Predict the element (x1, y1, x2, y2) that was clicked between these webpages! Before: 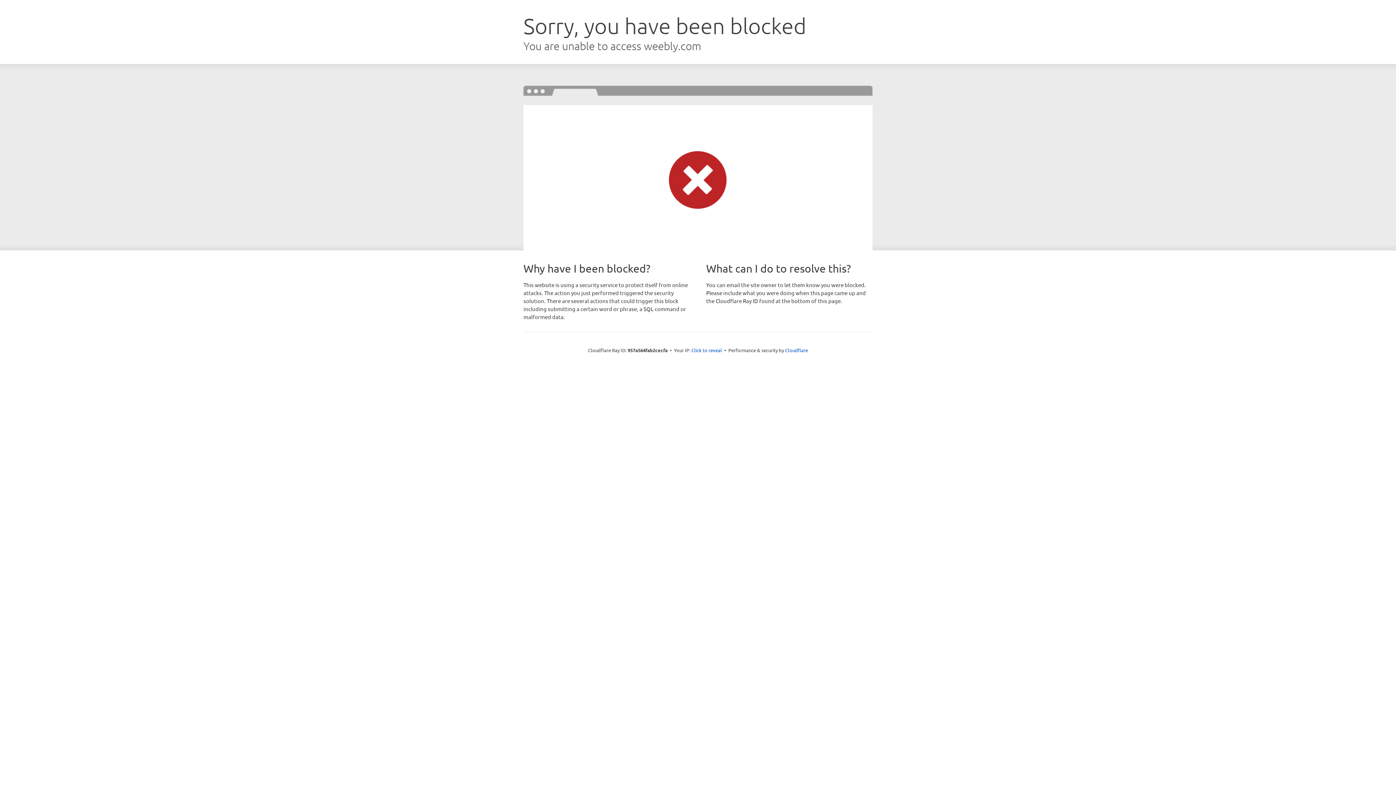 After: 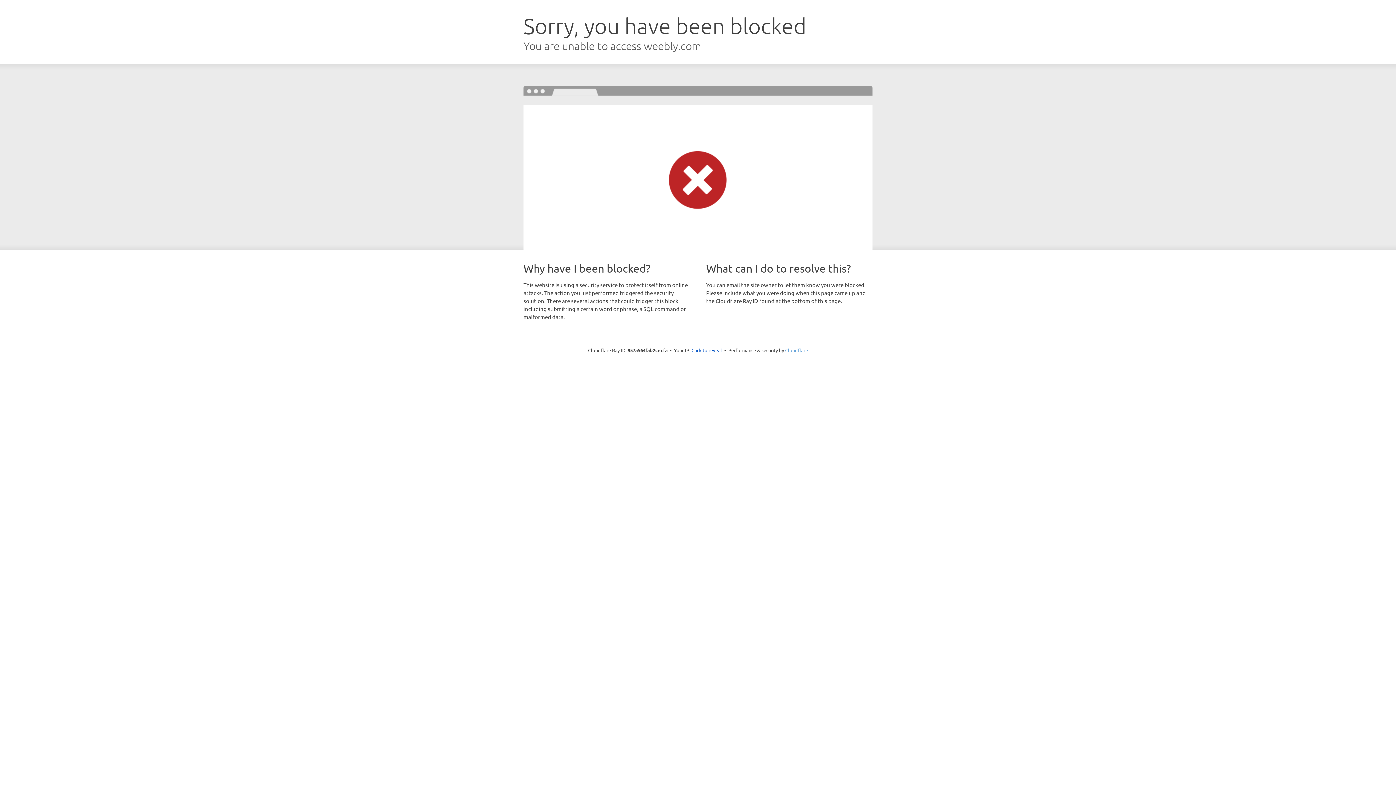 Action: bbox: (785, 347, 808, 353) label: Cloudflare